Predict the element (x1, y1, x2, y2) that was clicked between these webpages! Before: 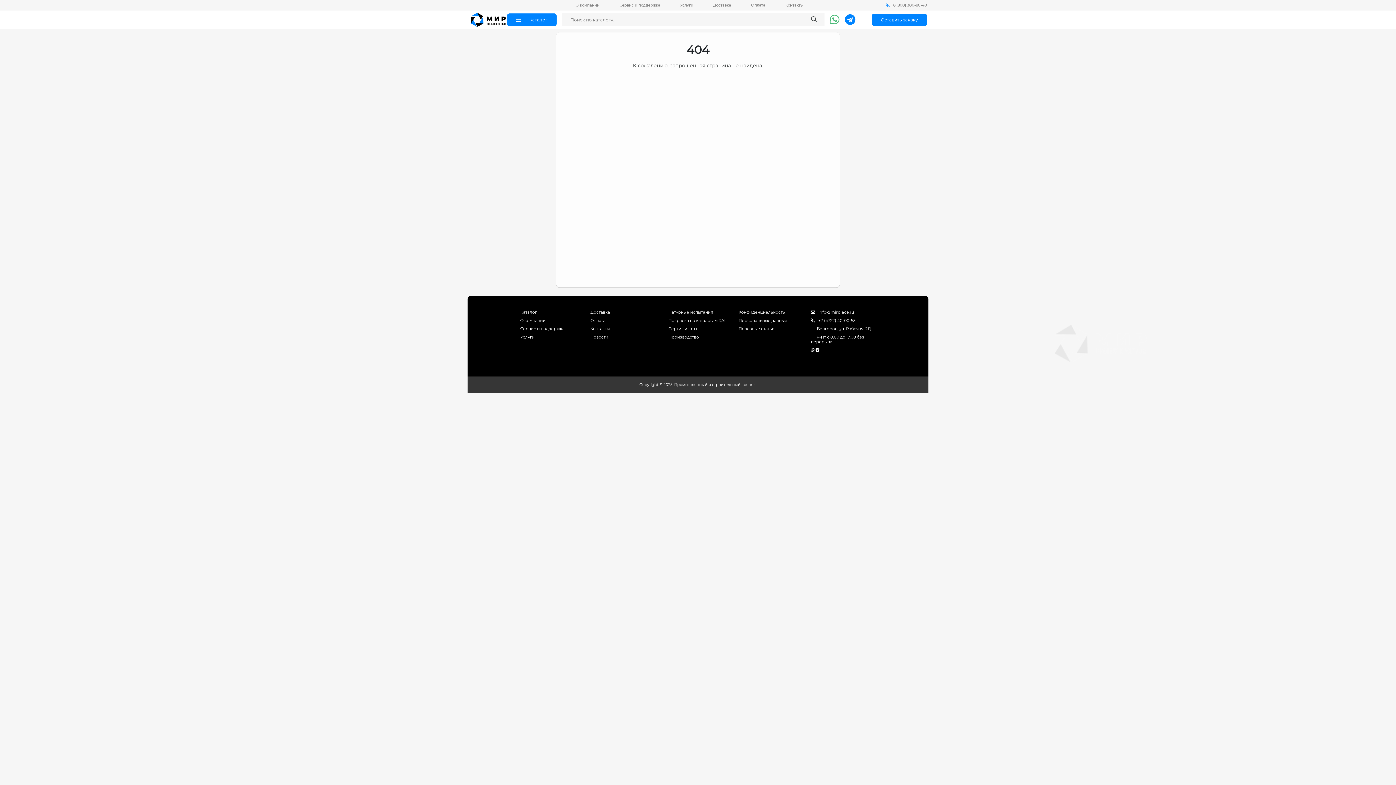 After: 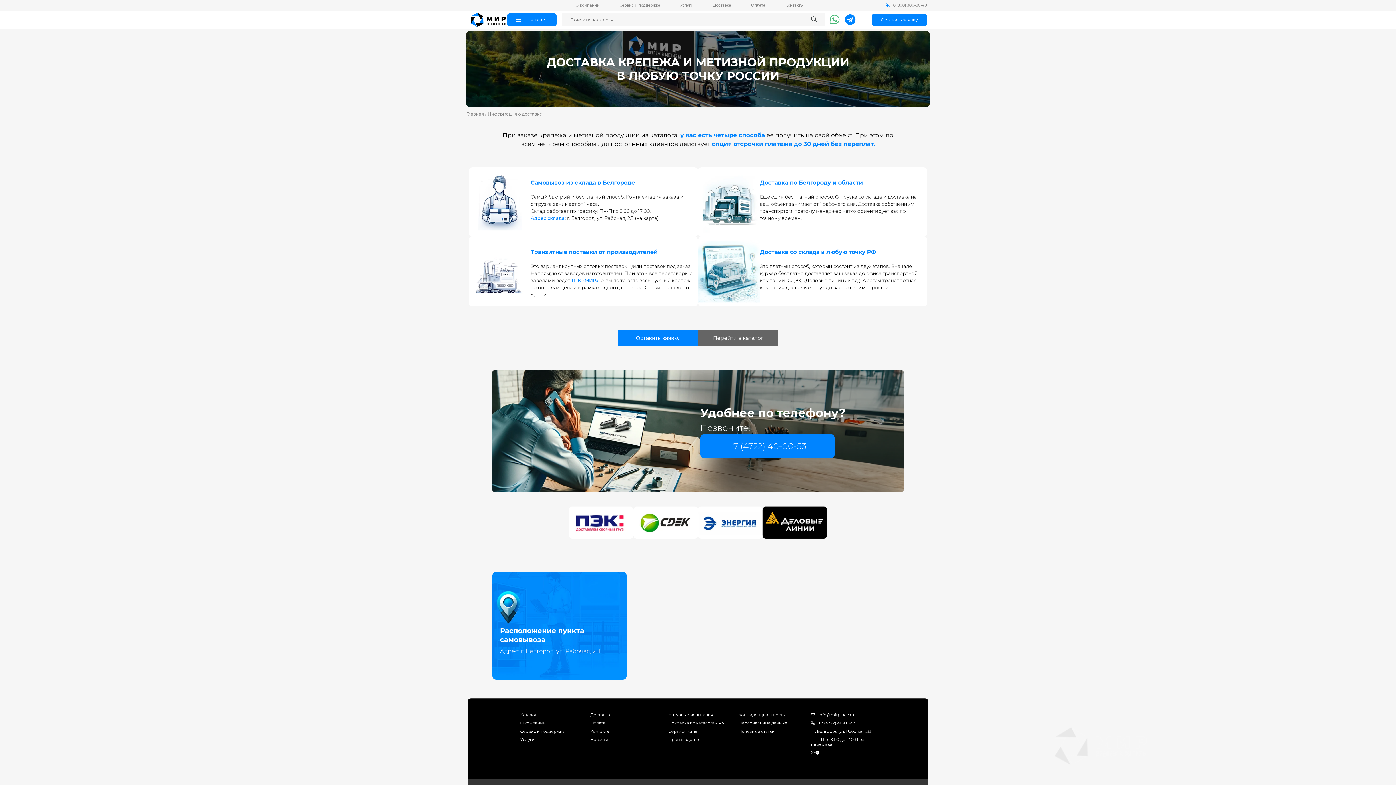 Action: label: Доставка bbox: (590, 310, 610, 314)